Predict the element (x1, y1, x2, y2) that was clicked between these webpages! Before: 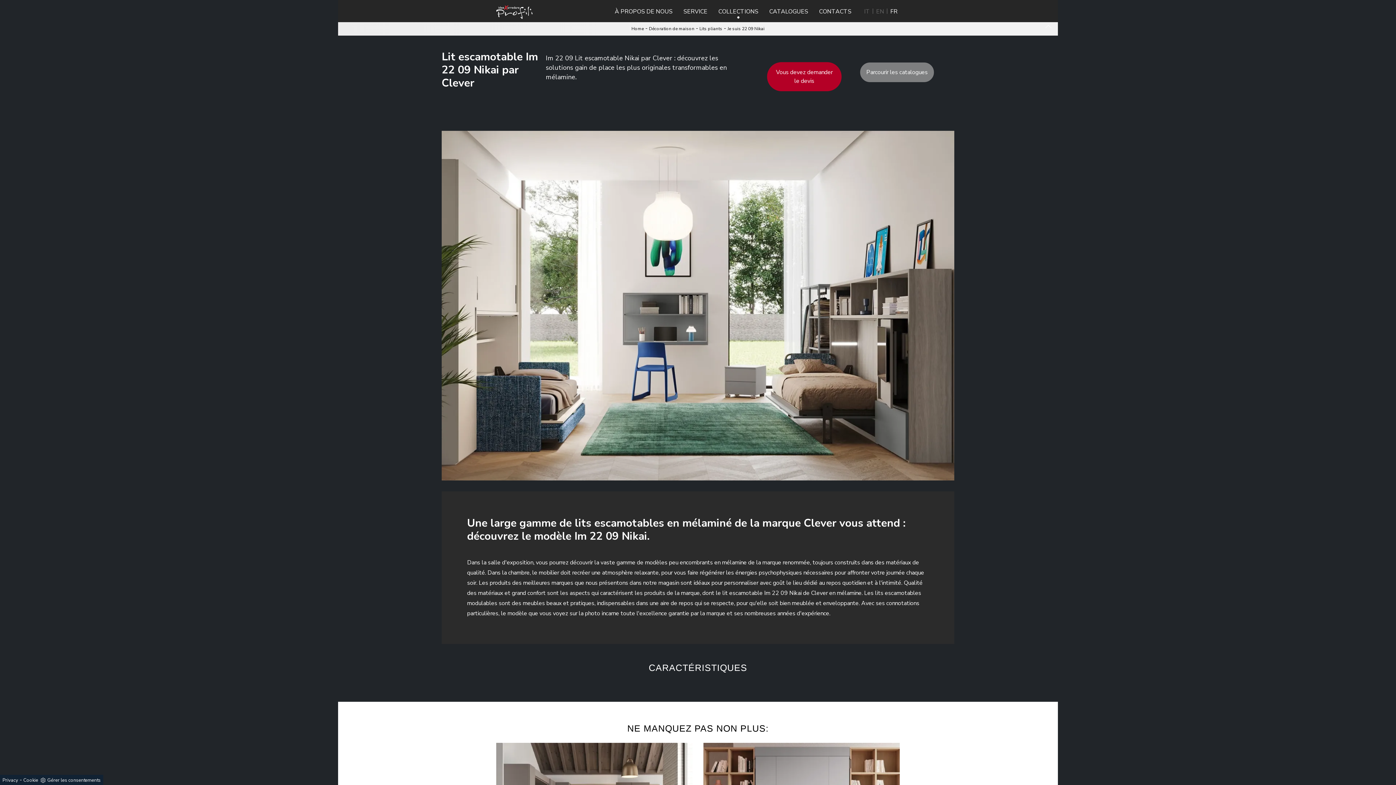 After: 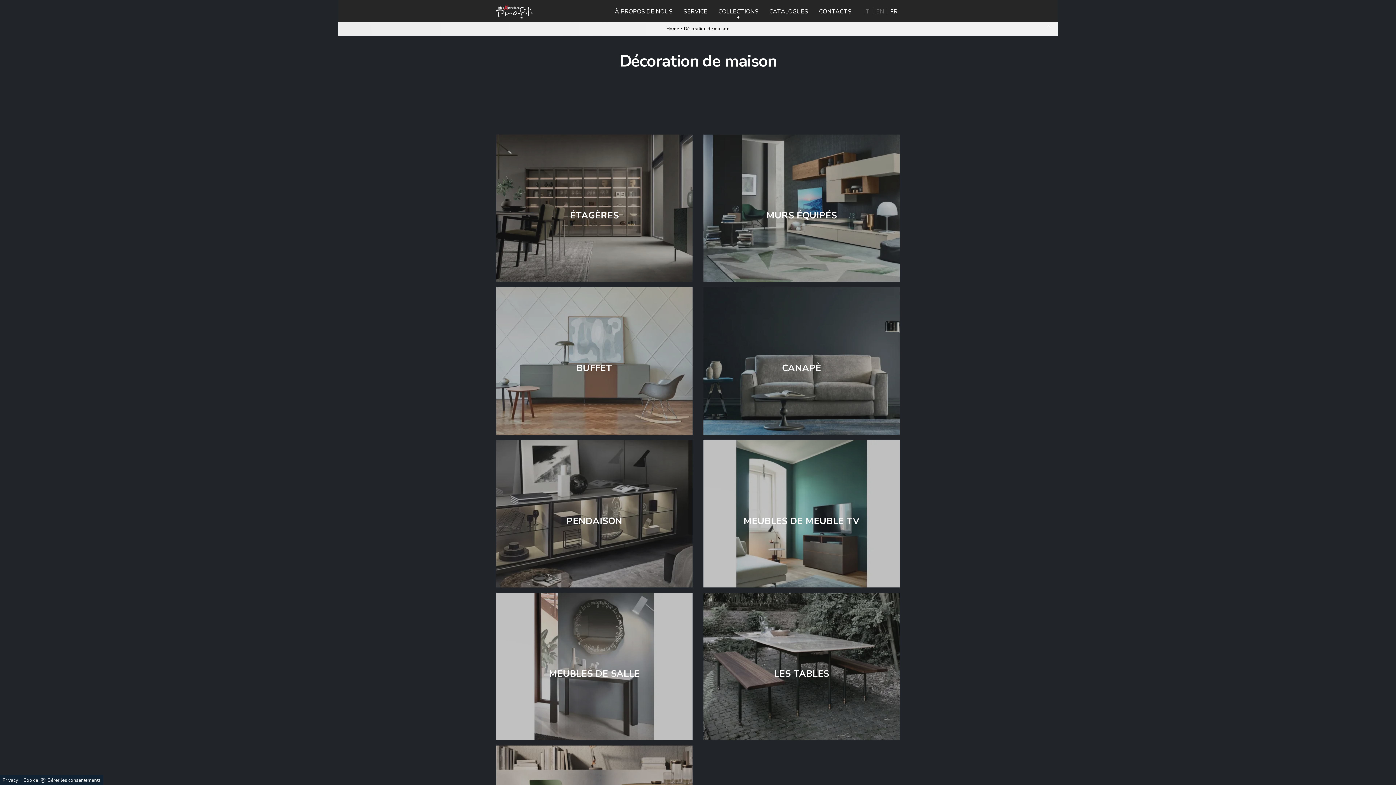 Action: bbox: (649, 25, 694, 31) label: Décoration de maison